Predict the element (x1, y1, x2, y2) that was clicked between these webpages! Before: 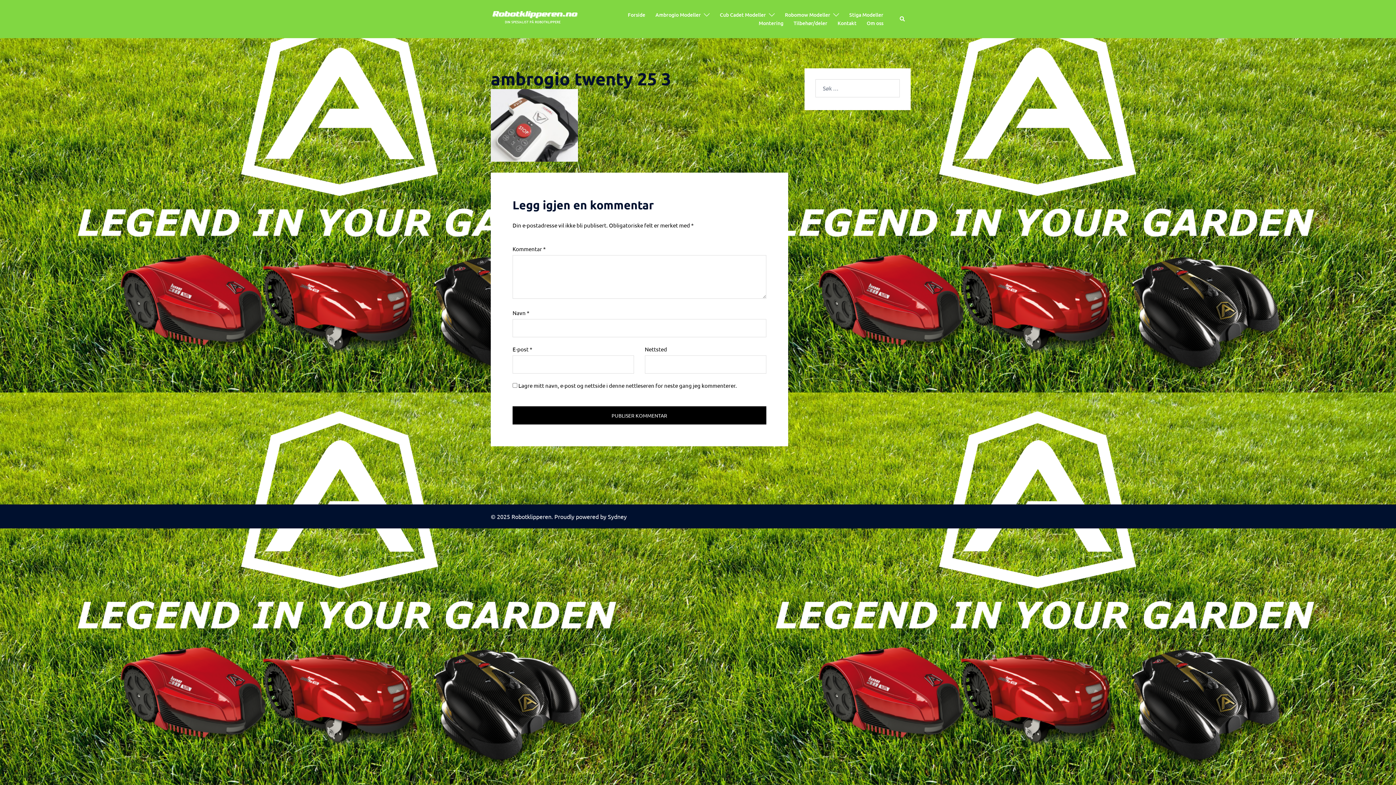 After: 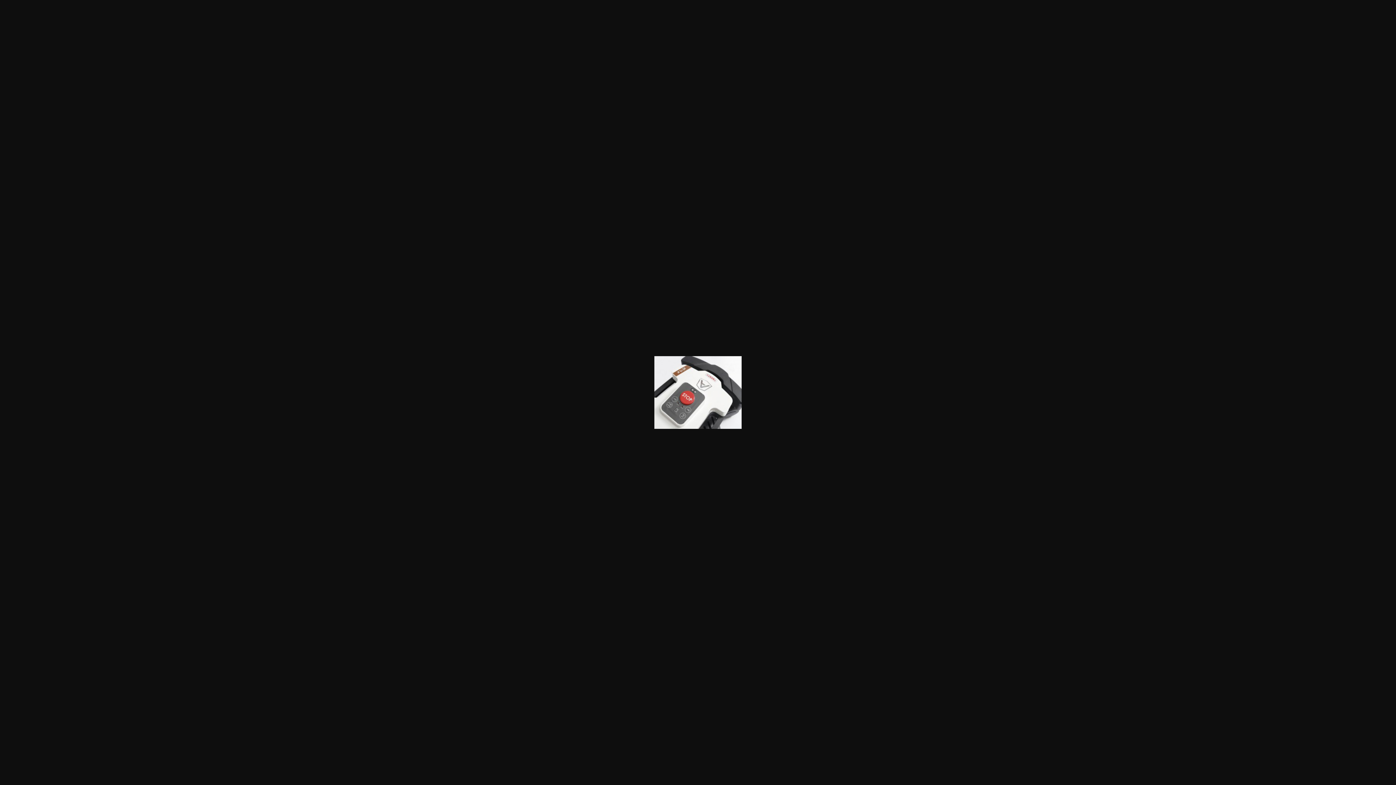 Action: bbox: (490, 120, 578, 127)